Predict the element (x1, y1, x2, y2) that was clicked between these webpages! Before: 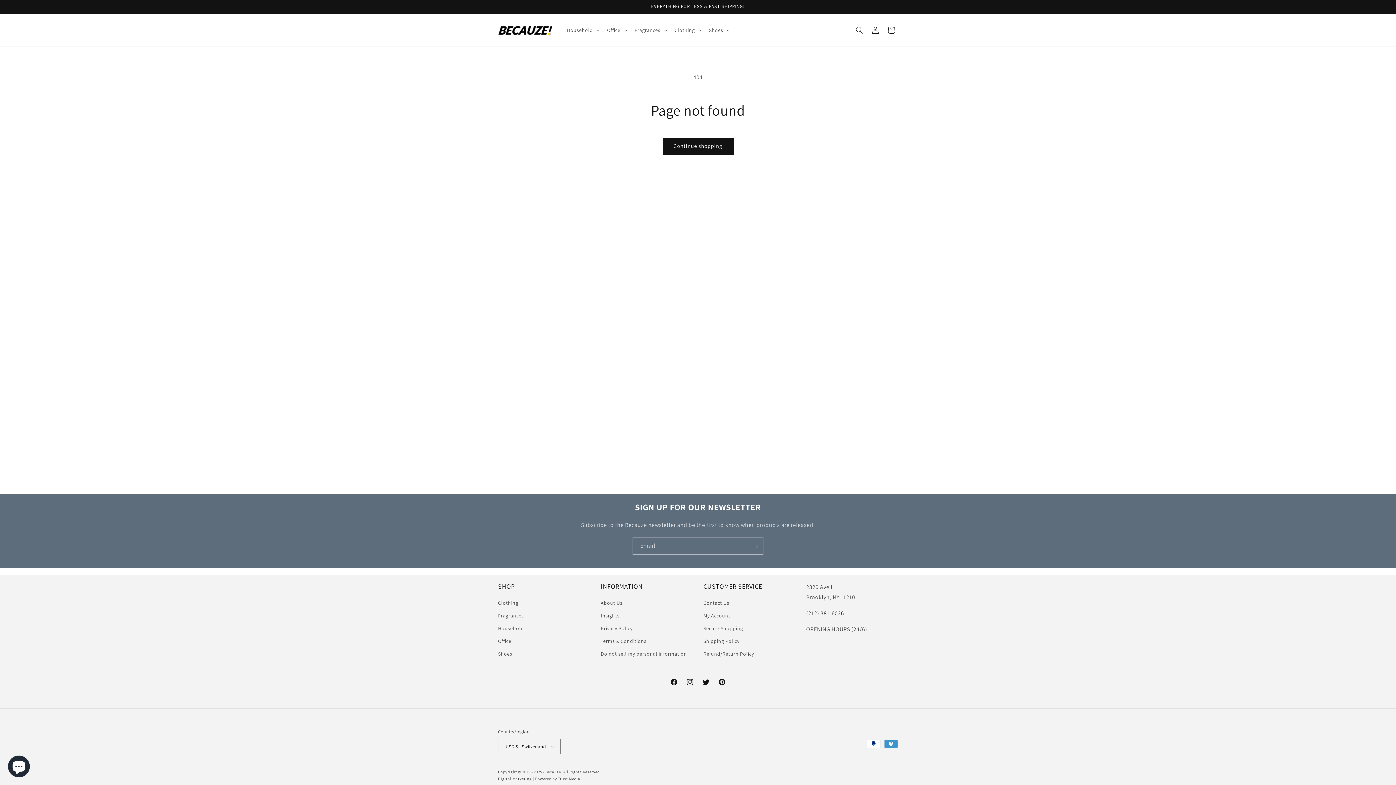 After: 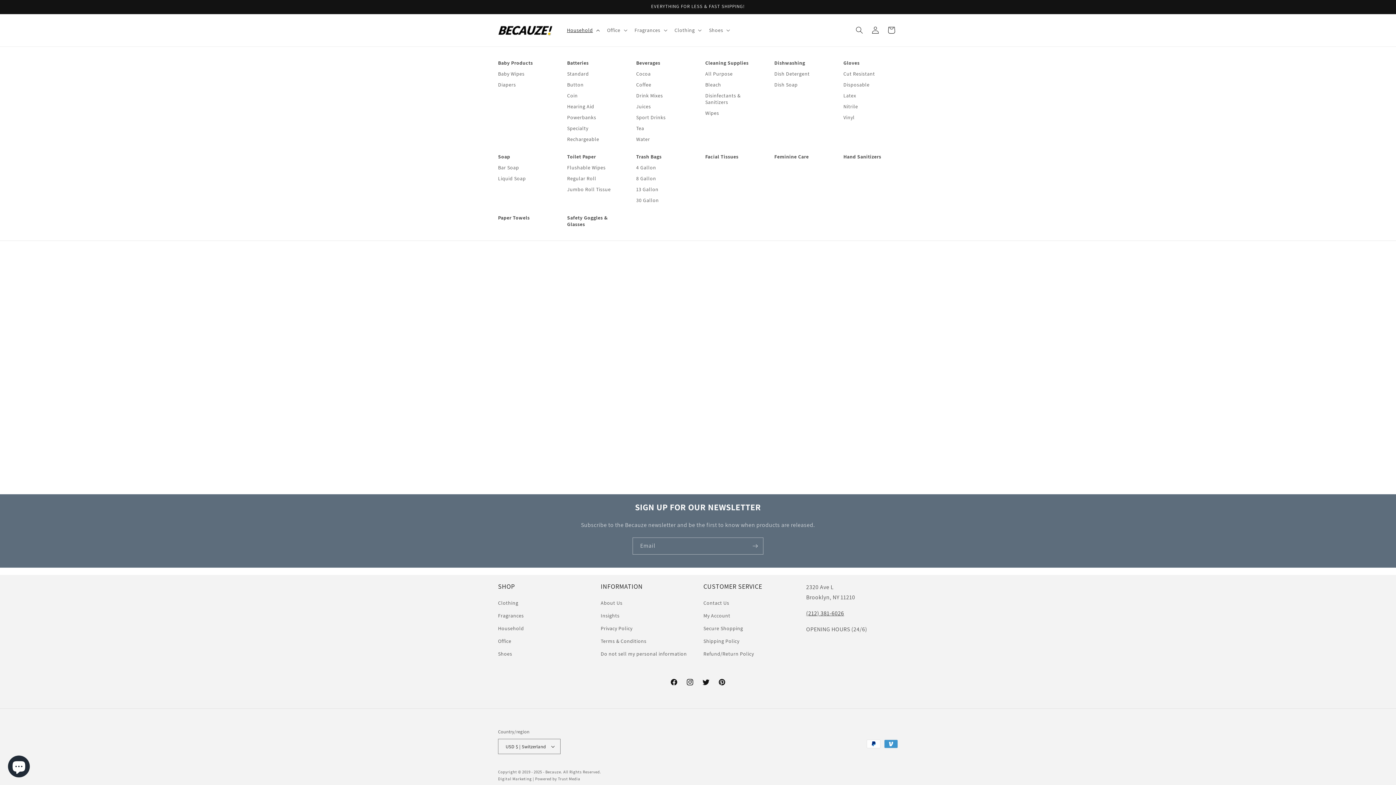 Action: bbox: (562, 22, 602, 37) label: Household